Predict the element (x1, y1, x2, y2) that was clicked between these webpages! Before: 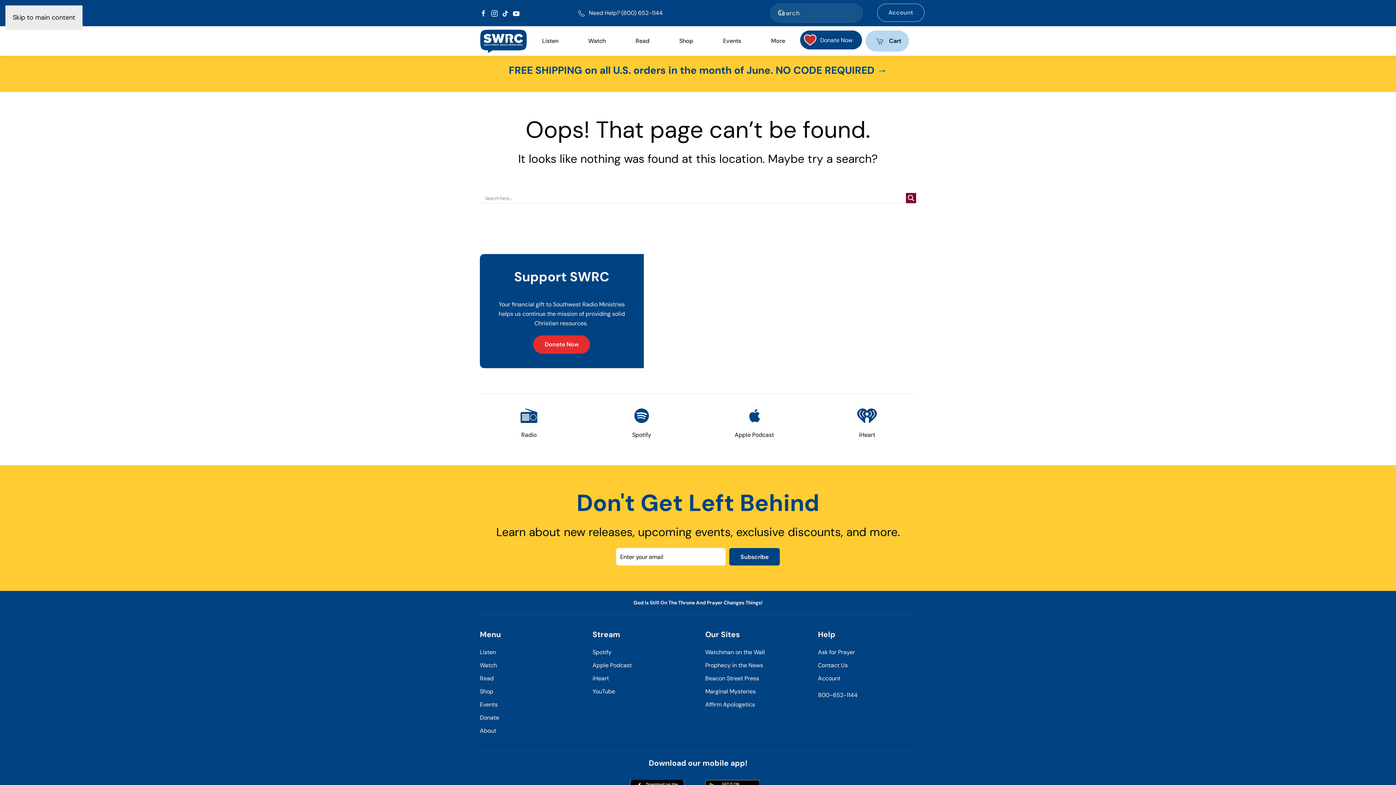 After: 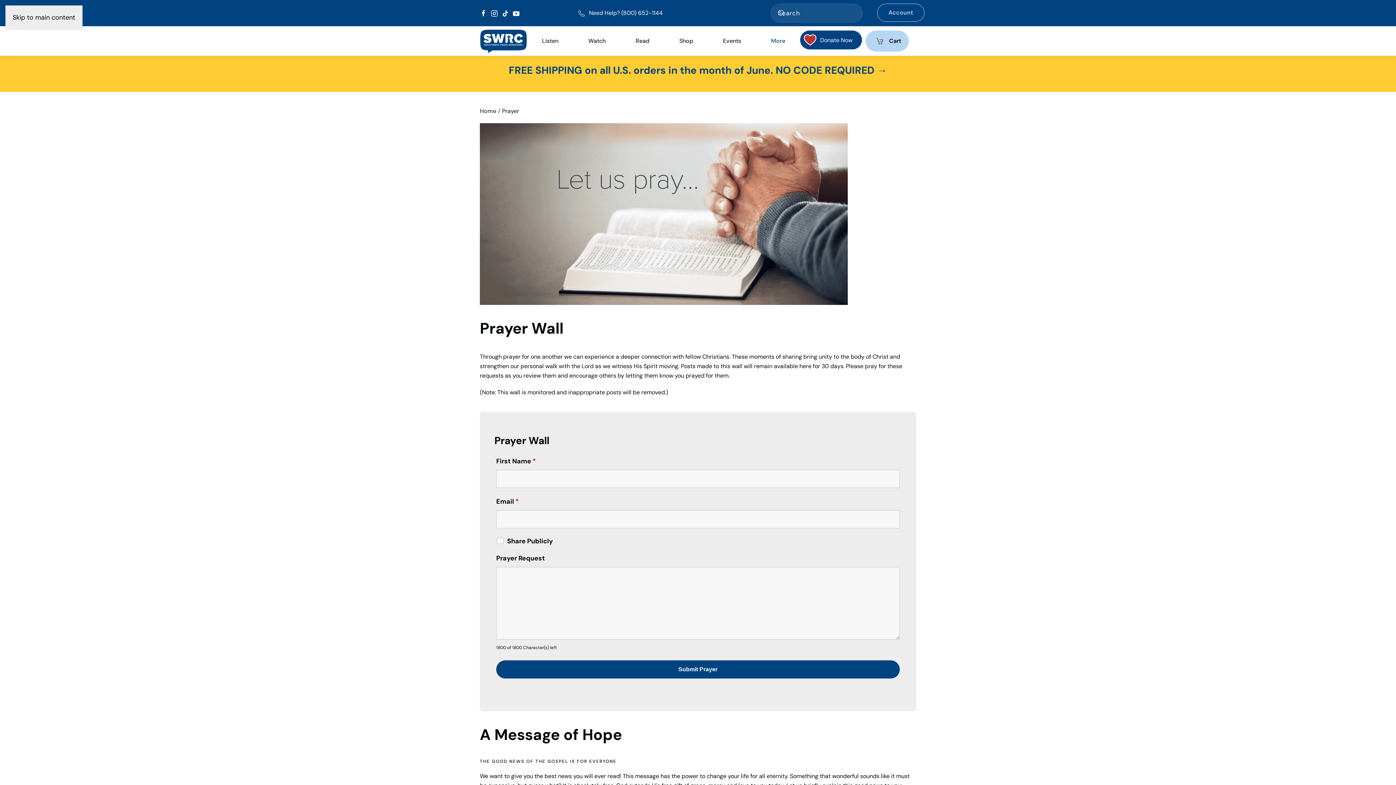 Action: bbox: (818, 648, 855, 656) label: Ask for Prayer